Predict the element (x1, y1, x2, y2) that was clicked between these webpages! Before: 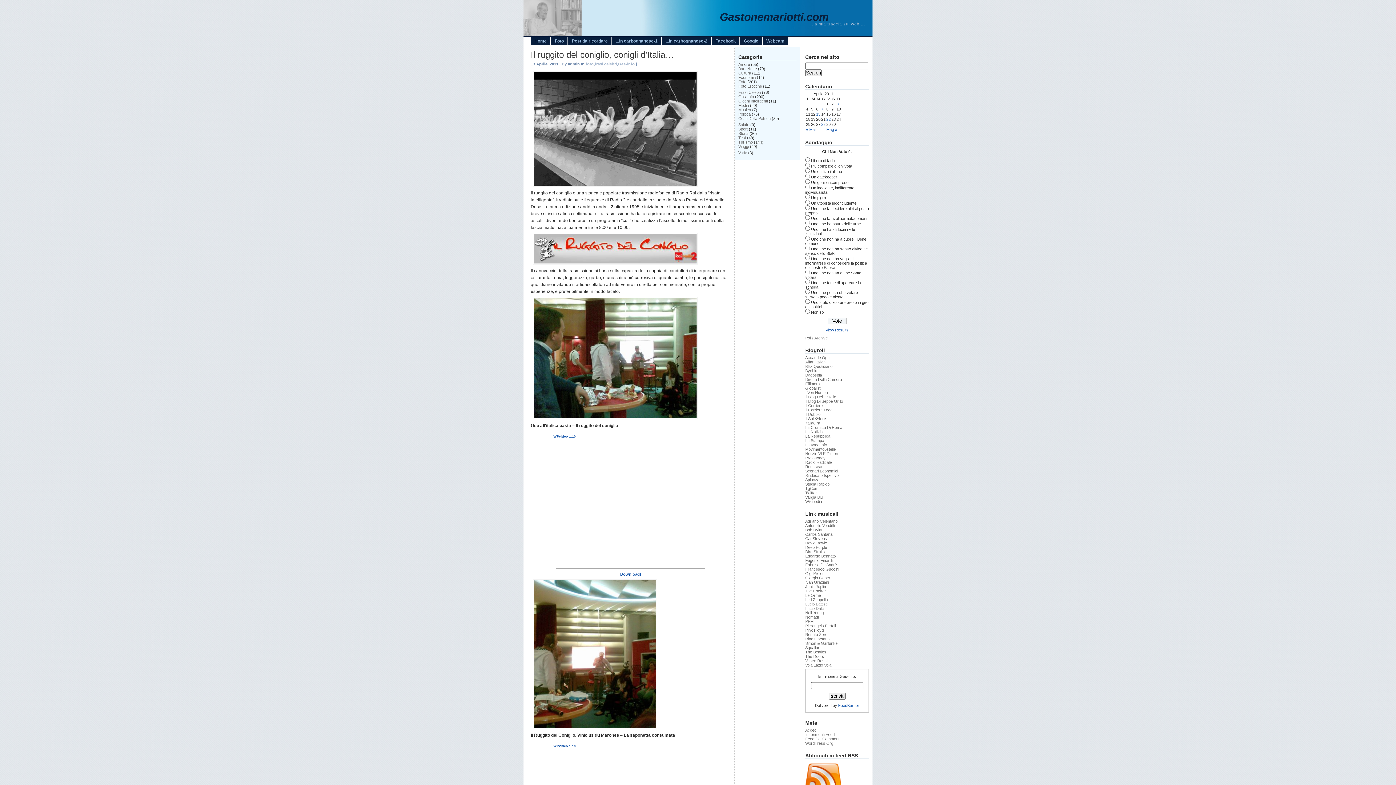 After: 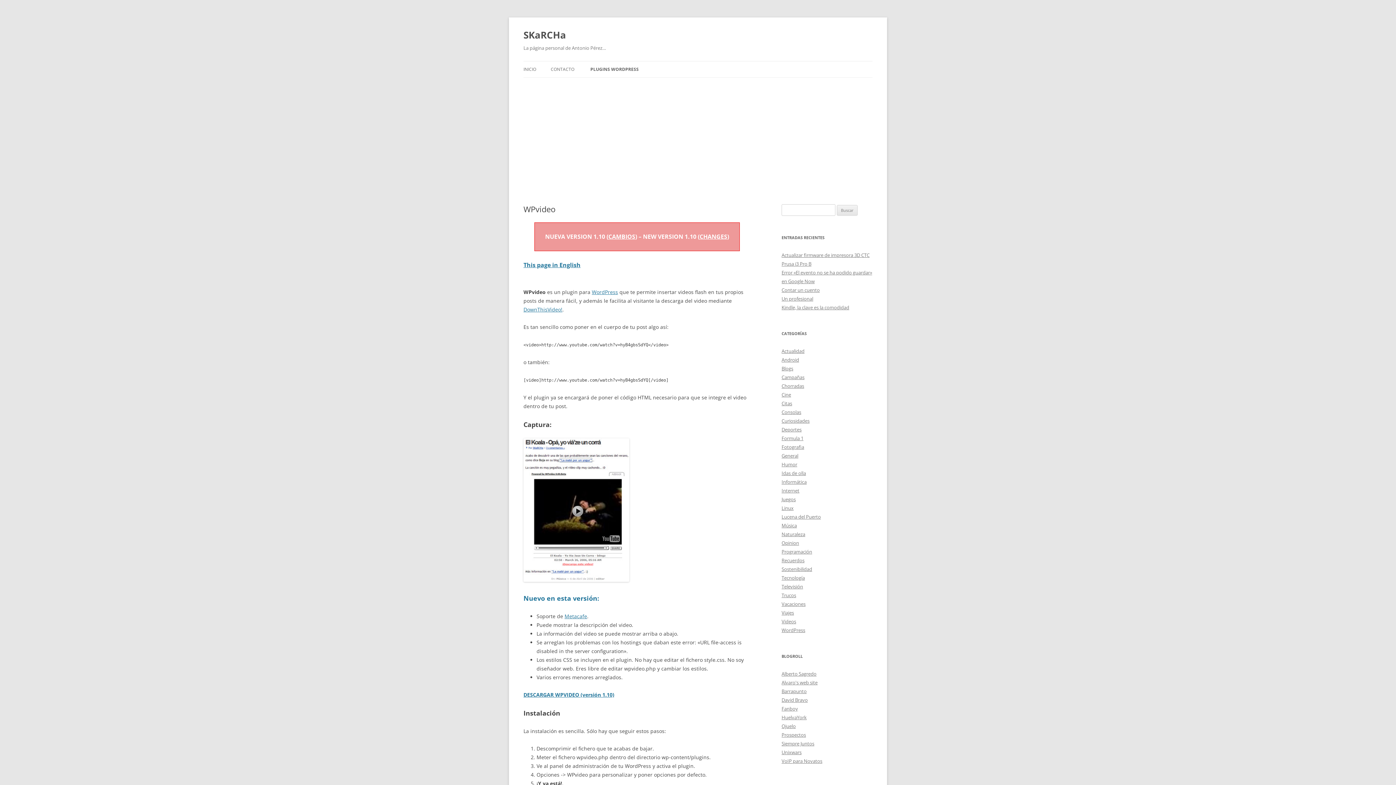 Action: label: WPvideo 1.10 bbox: (553, 744, 575, 748)